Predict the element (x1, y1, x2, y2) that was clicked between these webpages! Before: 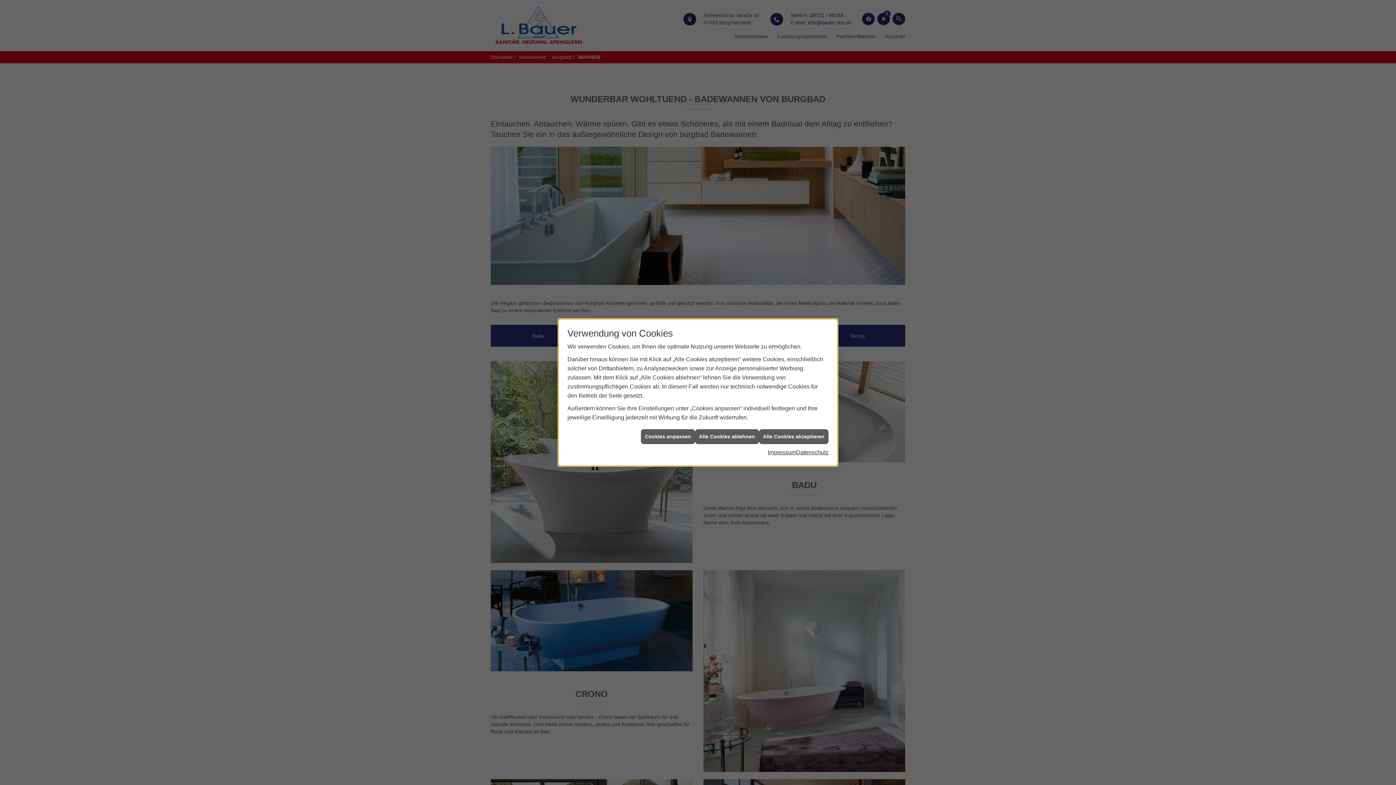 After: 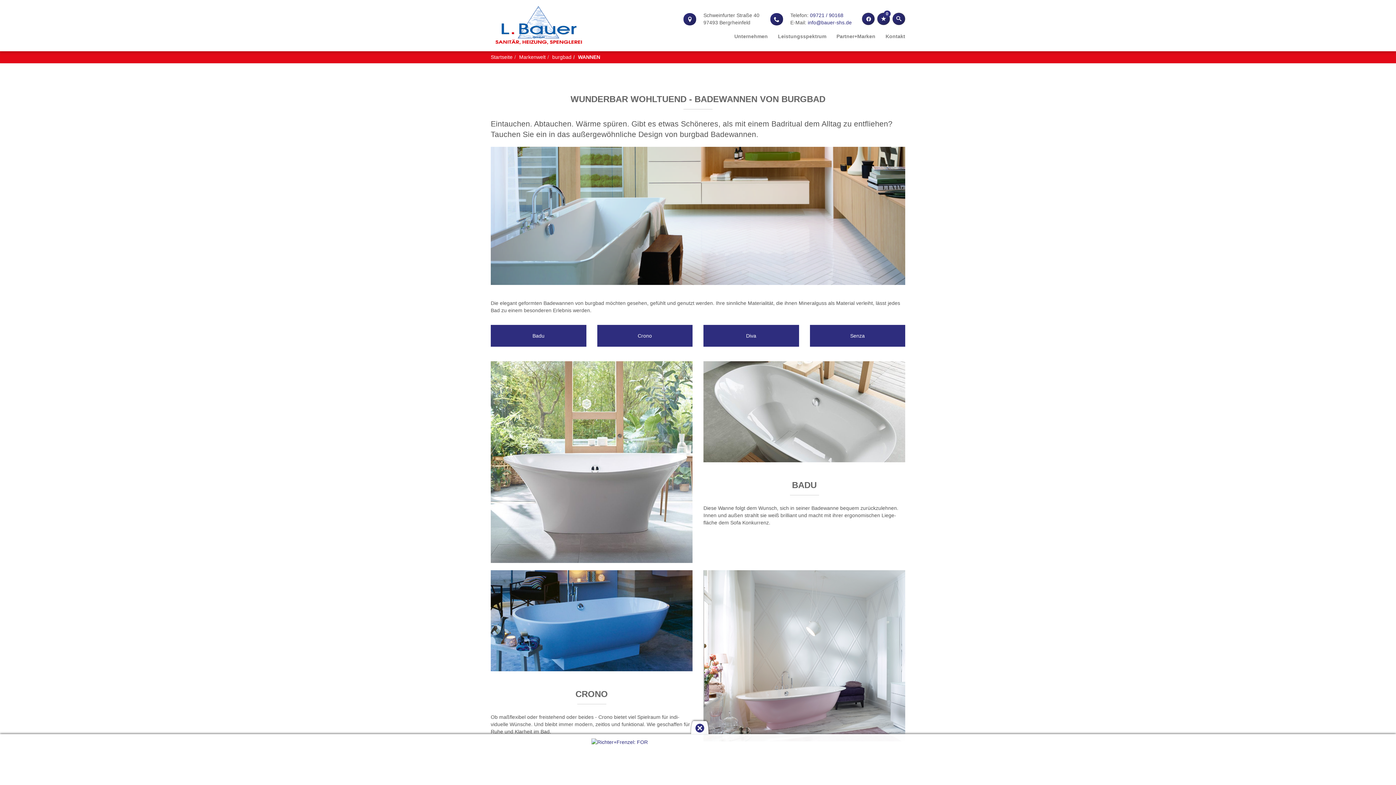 Action: label: Alle Cookies ablehnen bbox: (695, 429, 759, 444)